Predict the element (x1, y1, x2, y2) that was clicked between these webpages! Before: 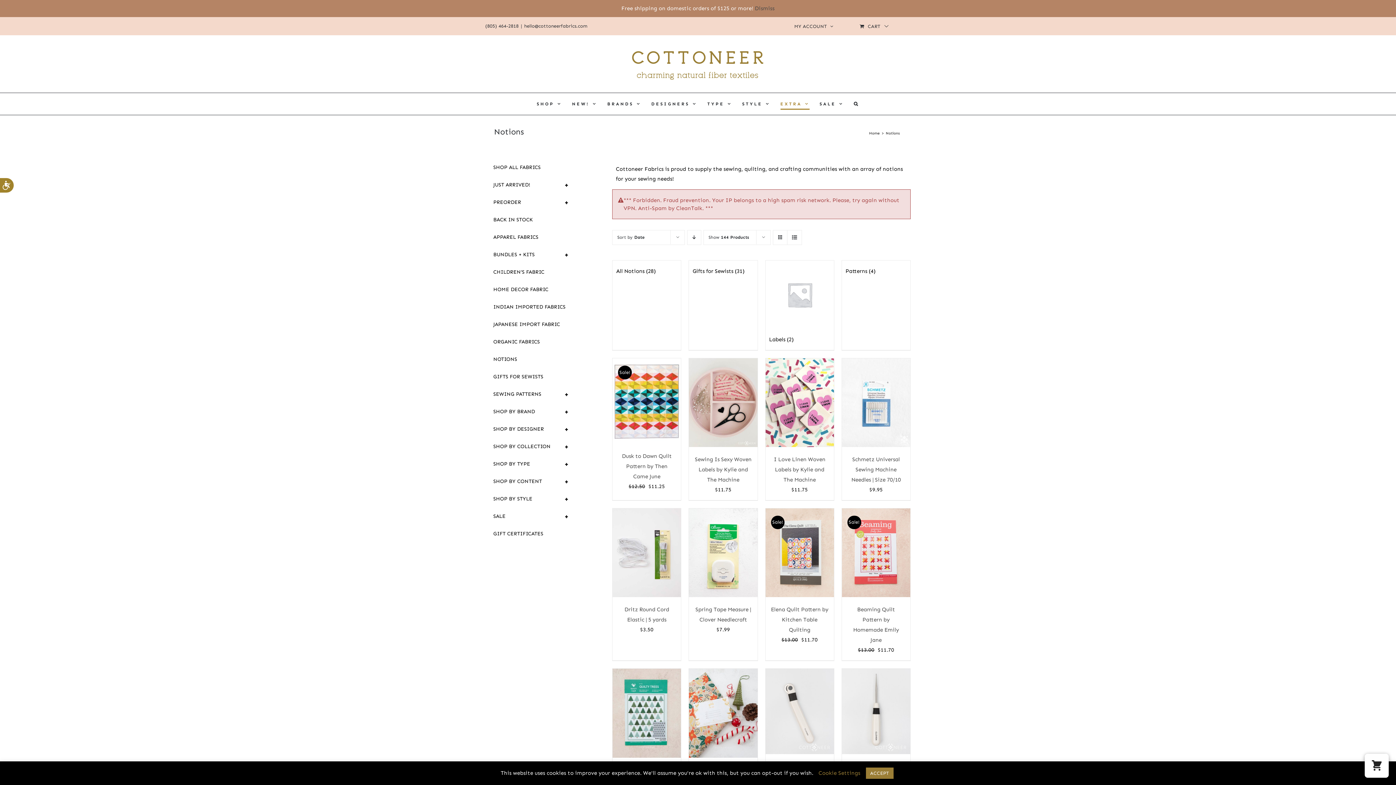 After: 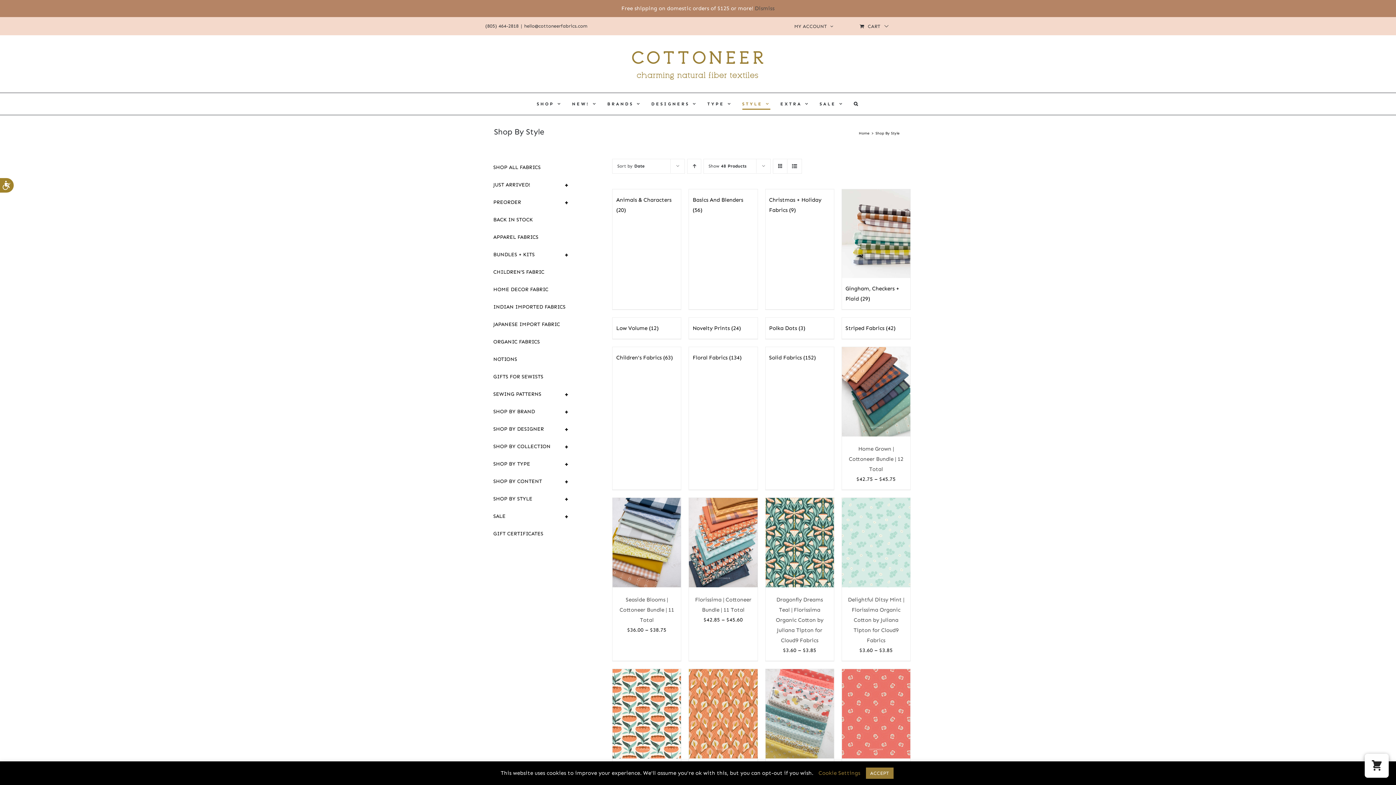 Action: label: STYLE bbox: (742, 96, 770, 111)